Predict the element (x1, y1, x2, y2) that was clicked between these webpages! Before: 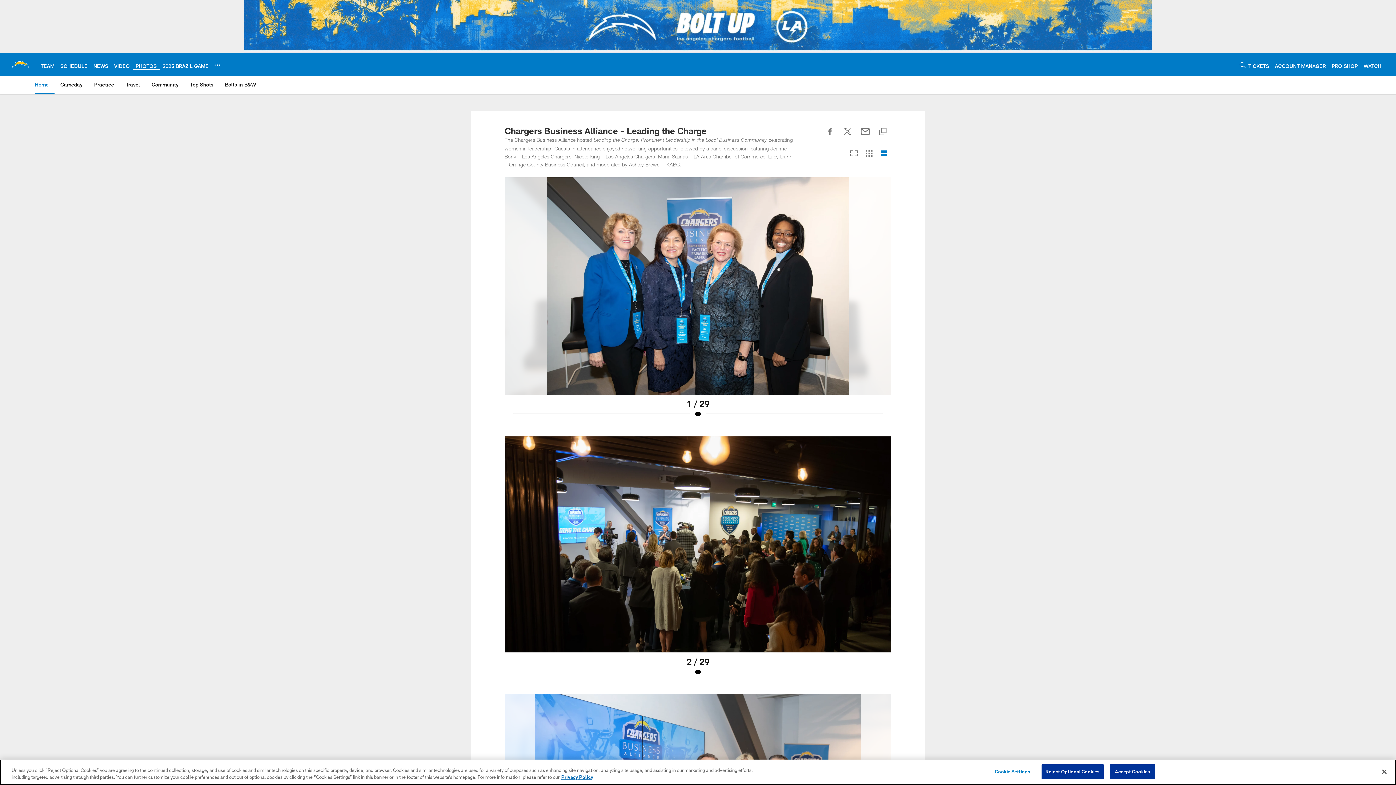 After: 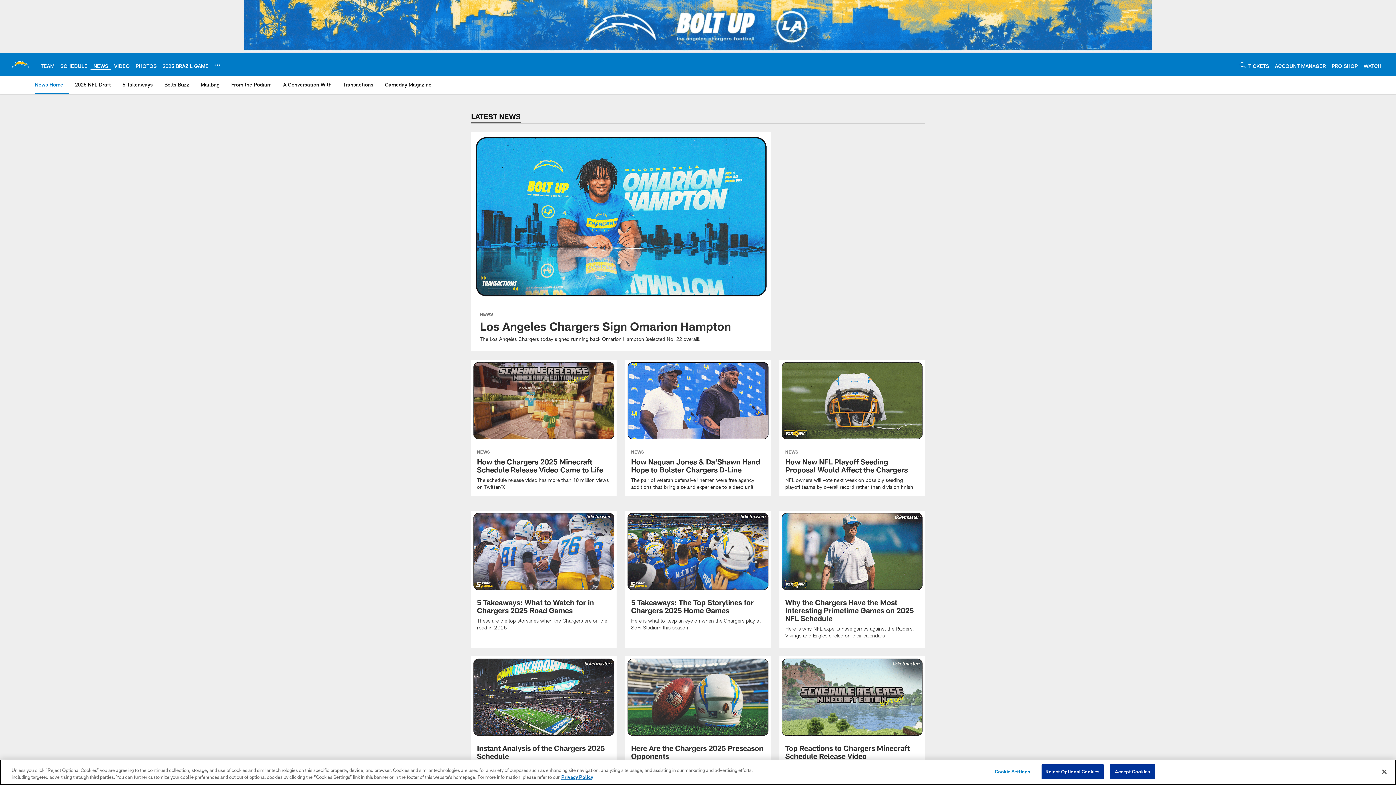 Action: bbox: (93, 62, 108, 68) label: NEWS